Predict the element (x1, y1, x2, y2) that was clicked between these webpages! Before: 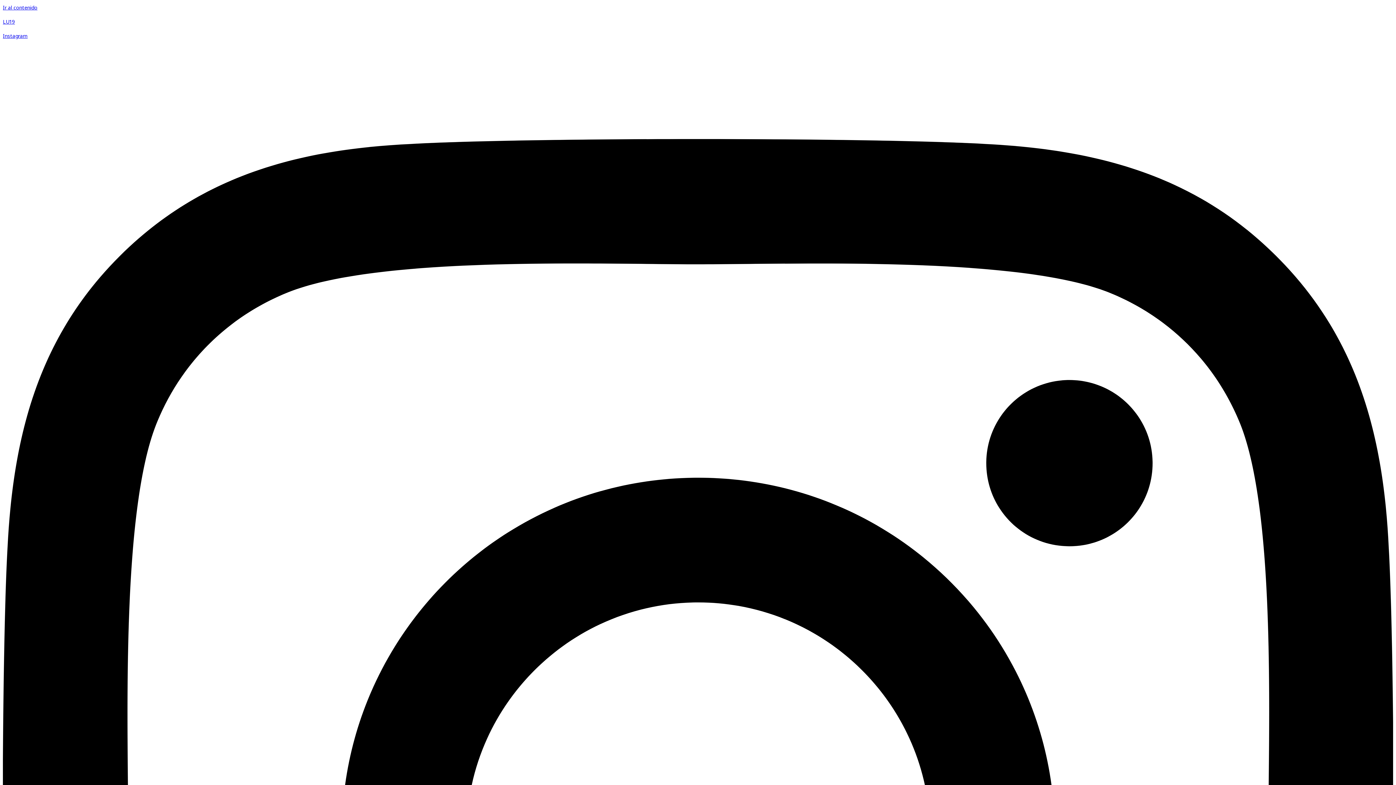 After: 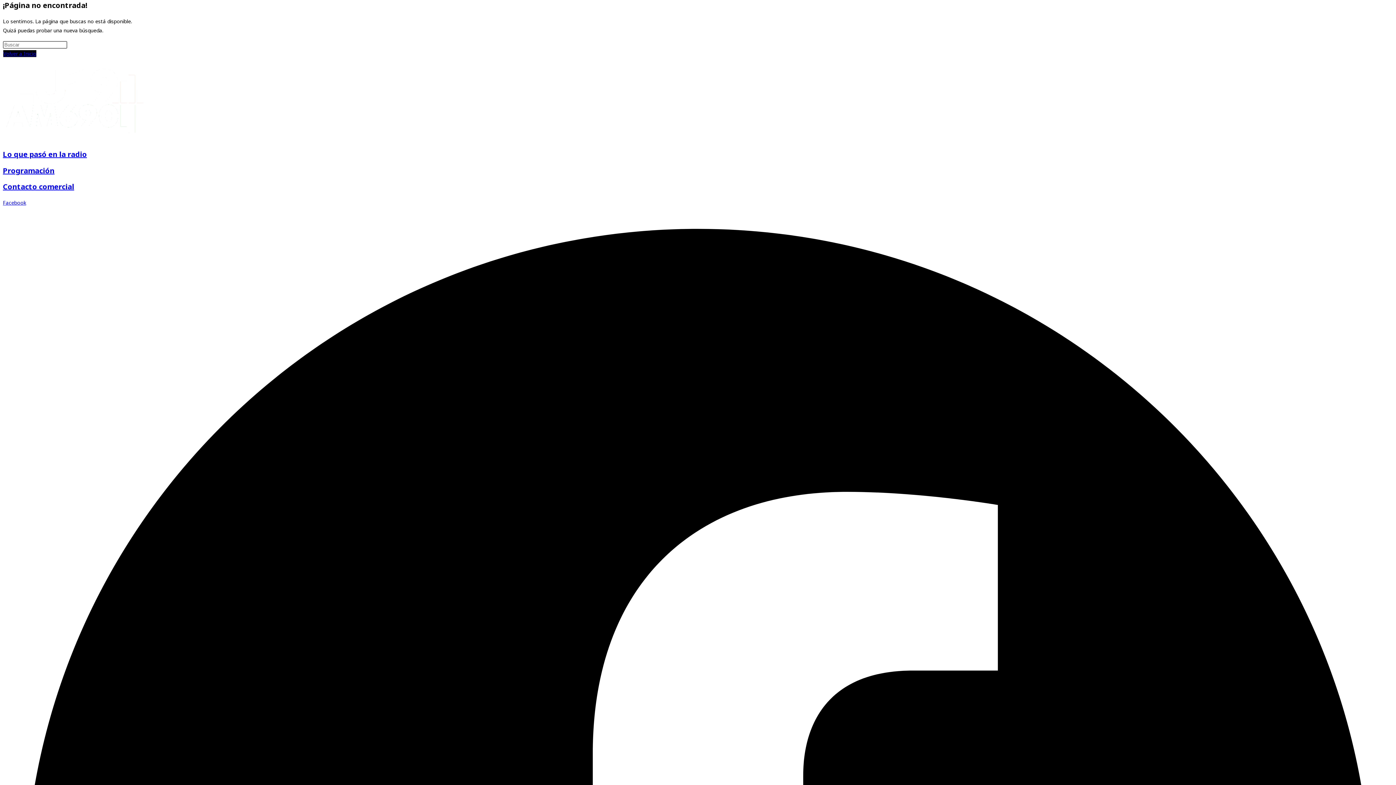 Action: label: Ir al contenido bbox: (2, 4, 37, 10)